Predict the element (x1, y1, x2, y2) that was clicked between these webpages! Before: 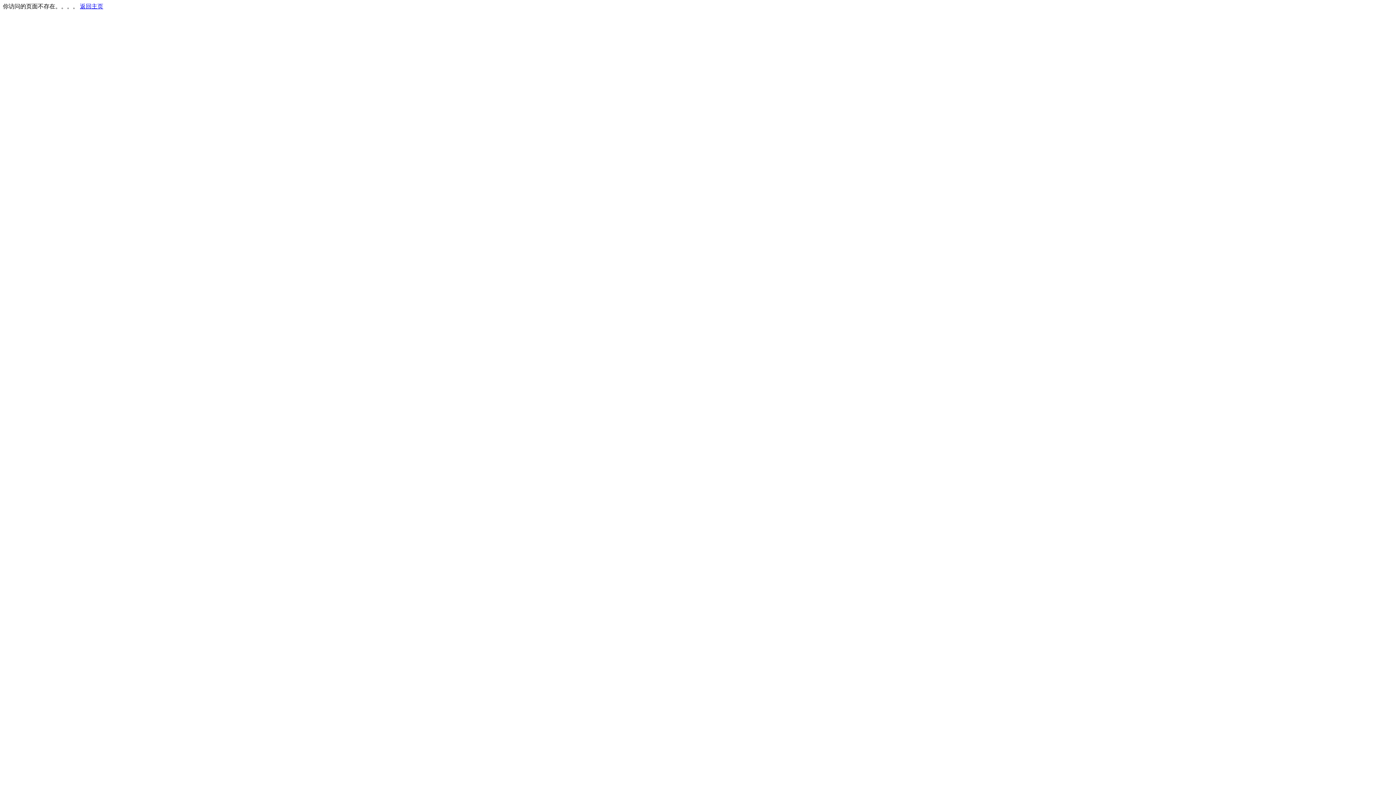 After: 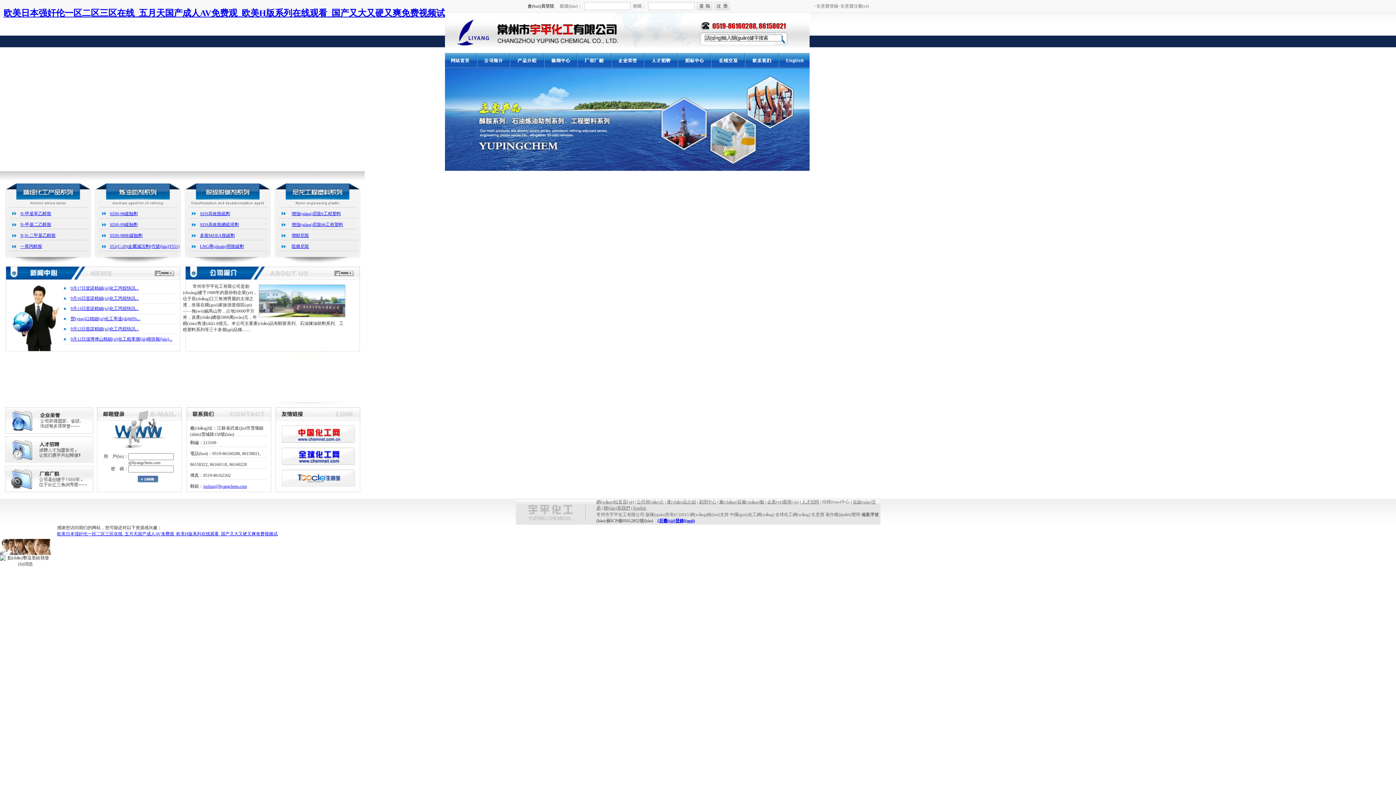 Action: label: 返回主页 bbox: (80, 3, 103, 9)